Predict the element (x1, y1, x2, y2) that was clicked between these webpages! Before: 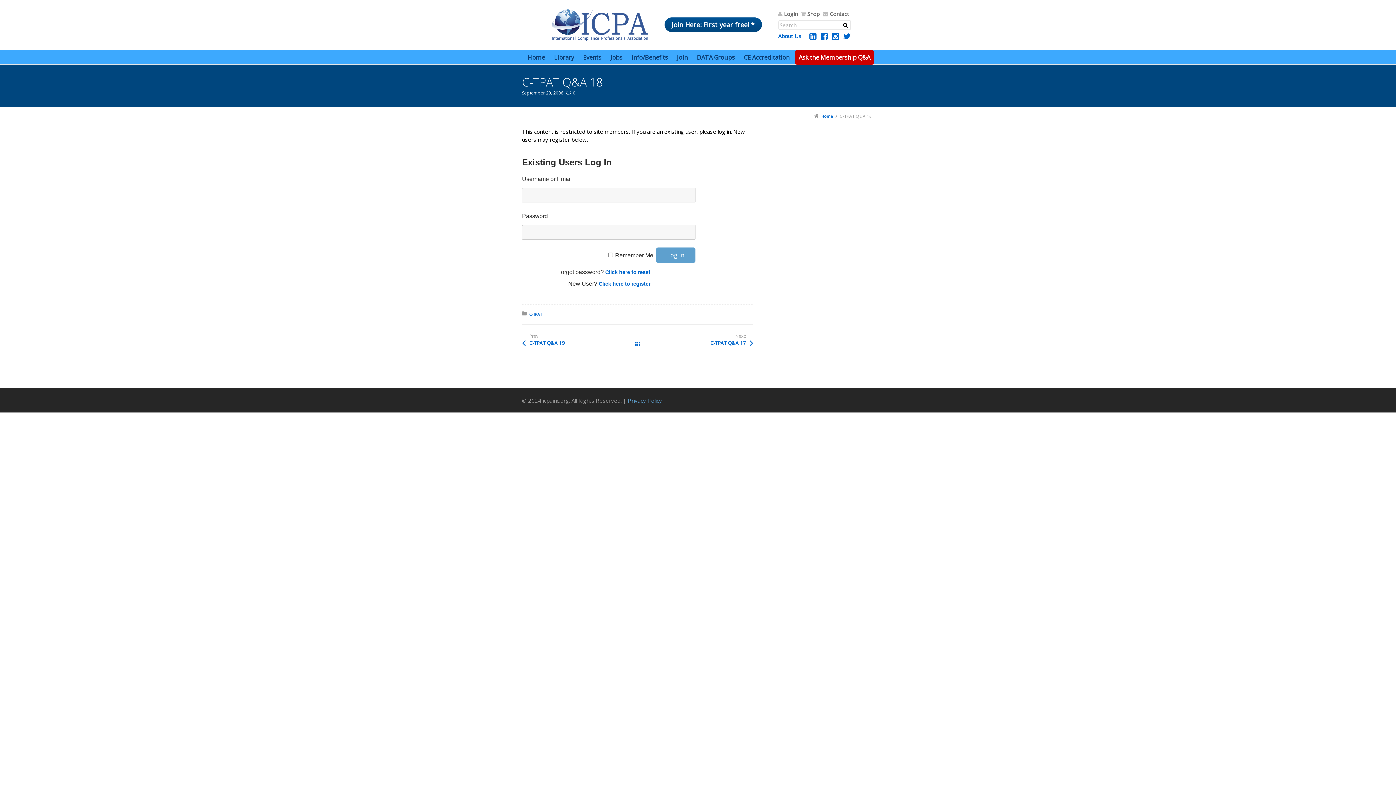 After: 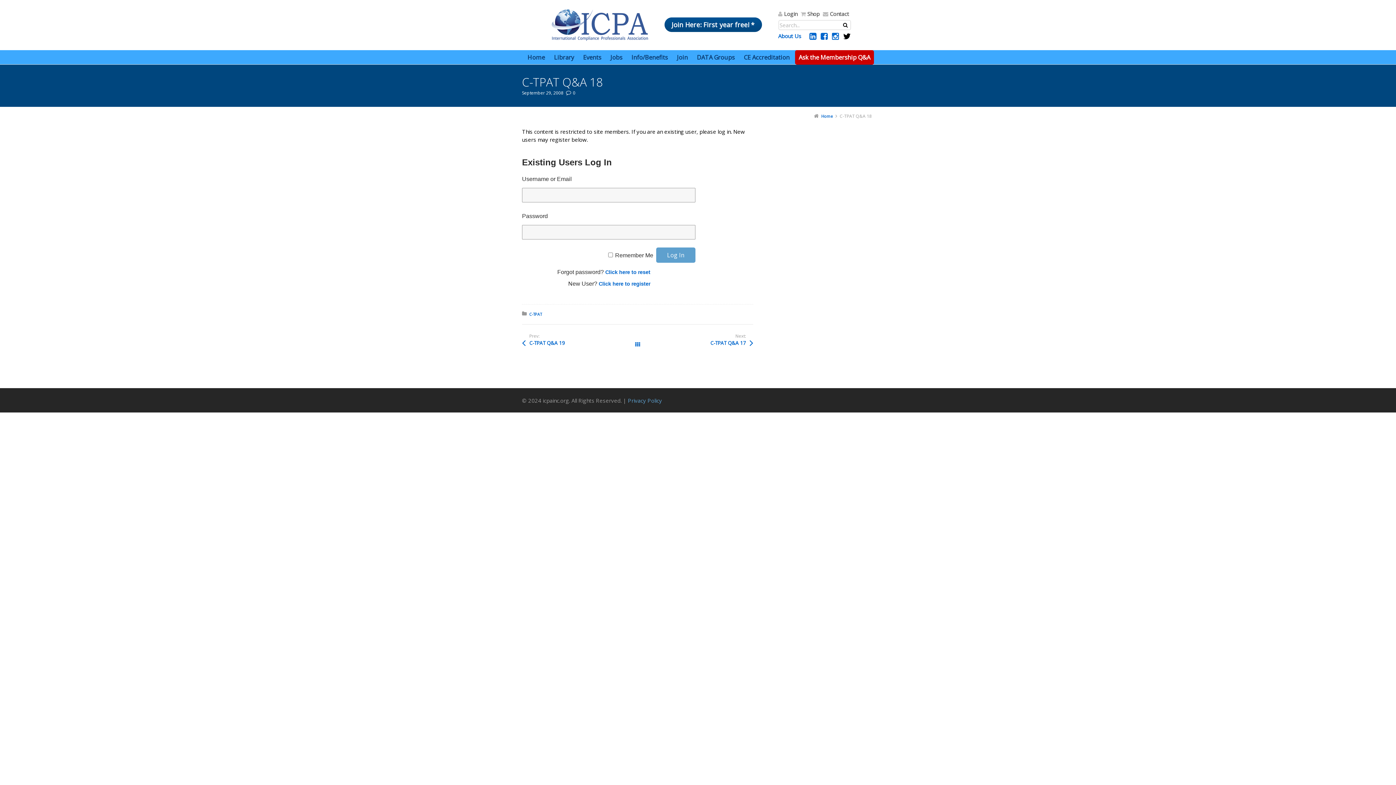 Action: bbox: (843, 30, 851, 41)